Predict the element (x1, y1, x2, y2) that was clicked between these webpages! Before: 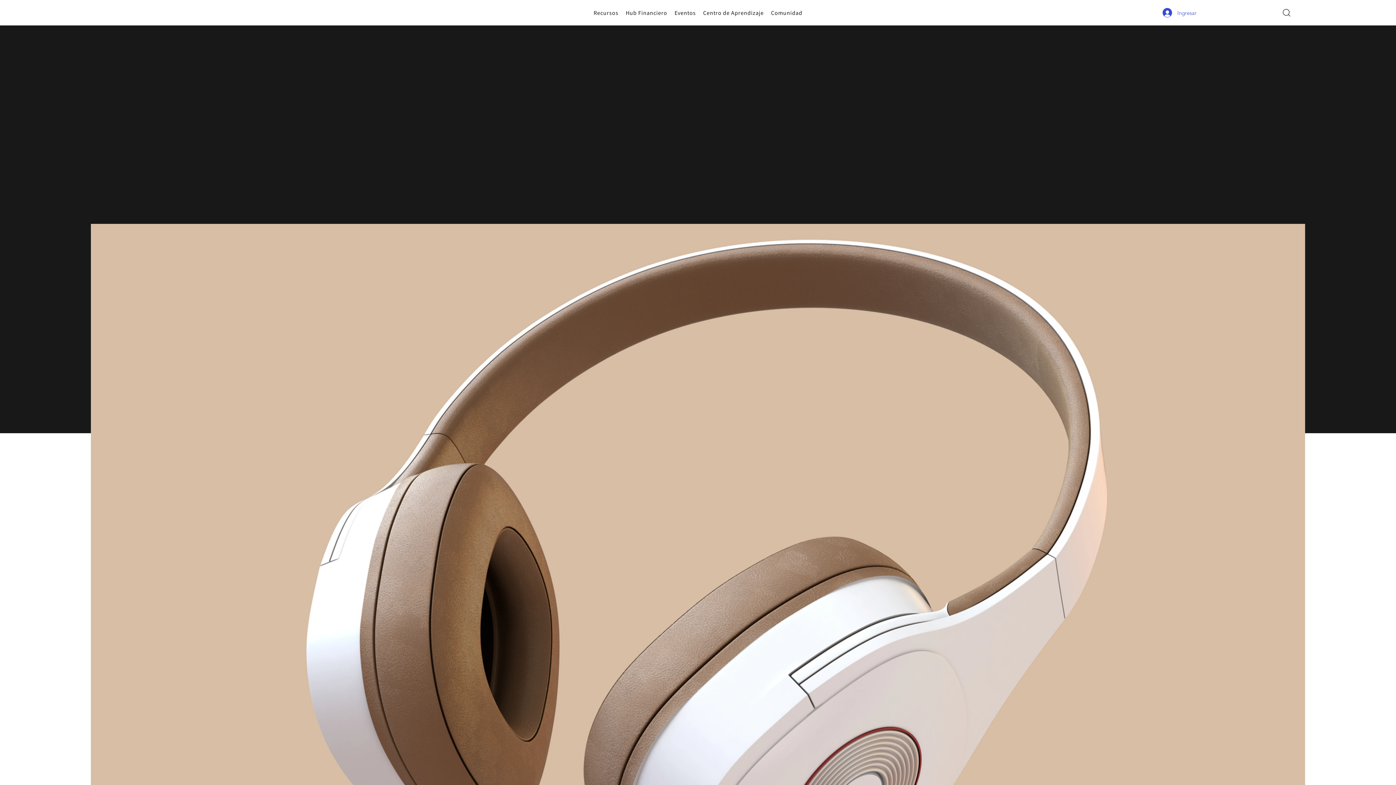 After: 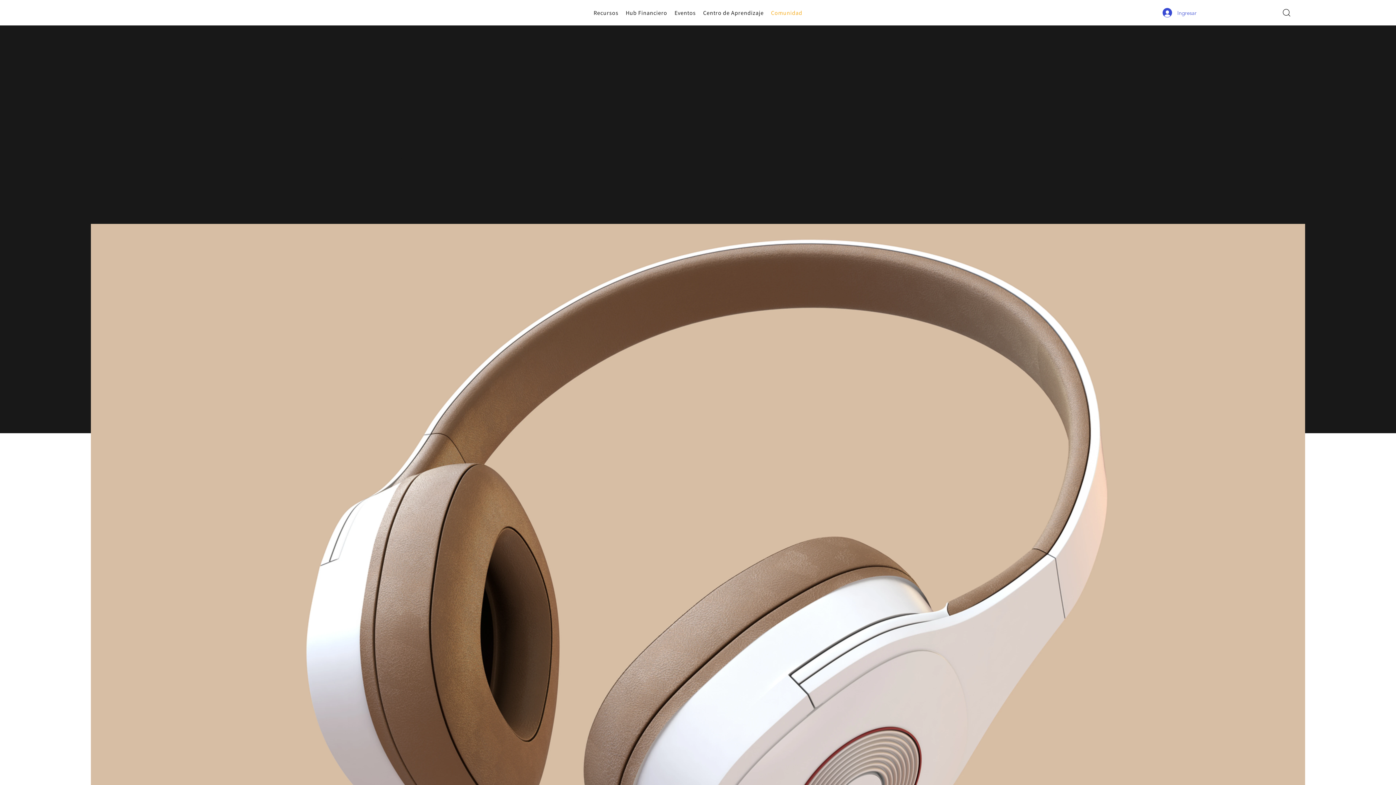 Action: bbox: (771, 8, 802, 16) label: Comunidad